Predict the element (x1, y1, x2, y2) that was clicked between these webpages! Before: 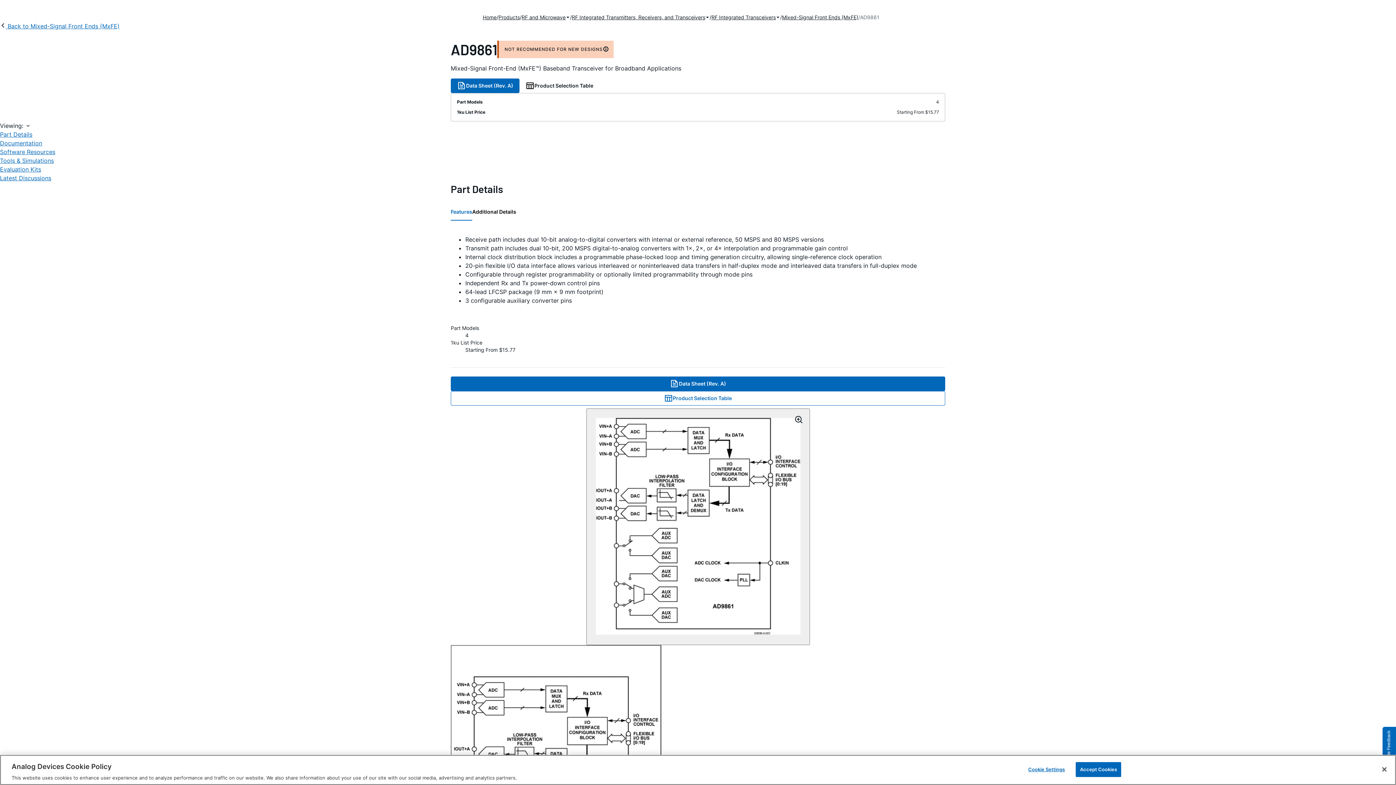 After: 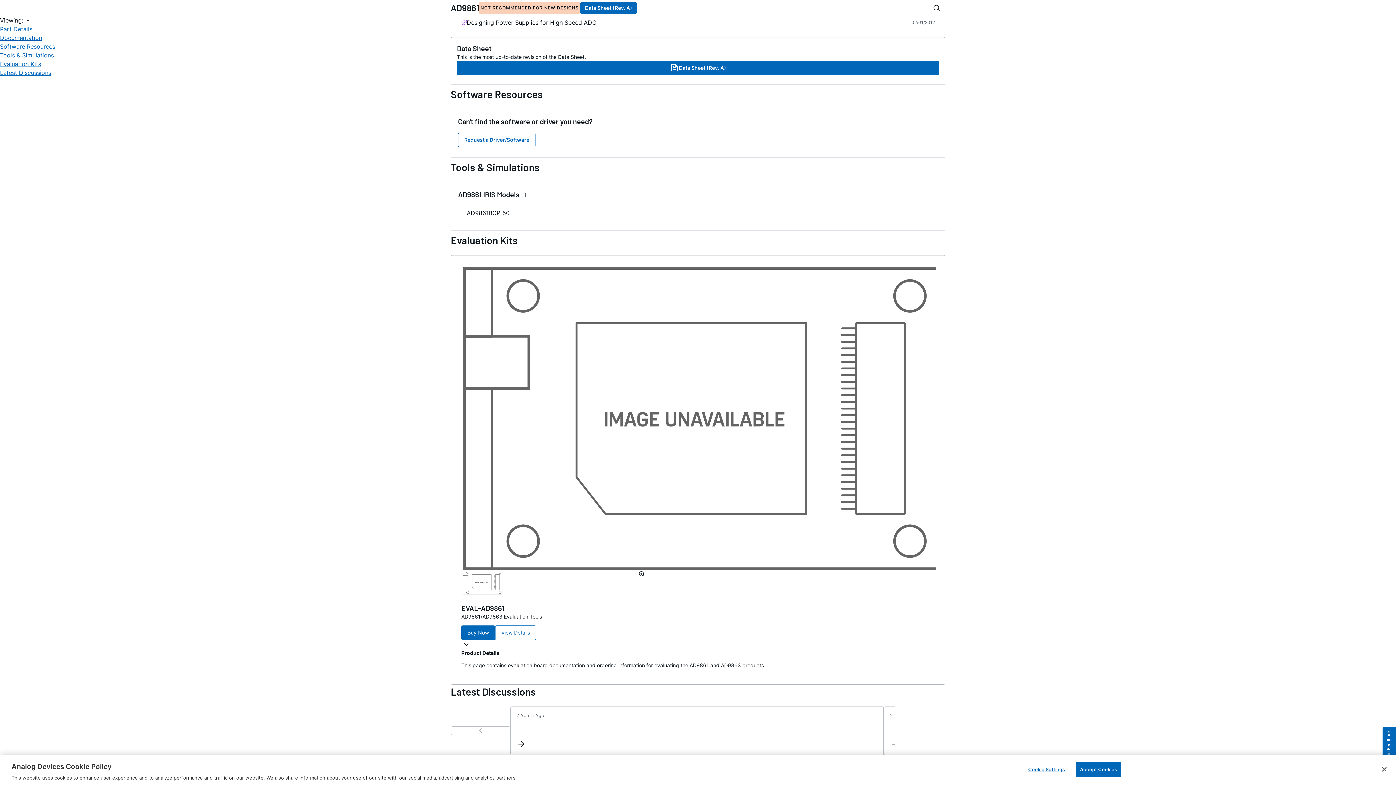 Action: label: Tools & Simulations bbox: (0, 156, 53, 165)